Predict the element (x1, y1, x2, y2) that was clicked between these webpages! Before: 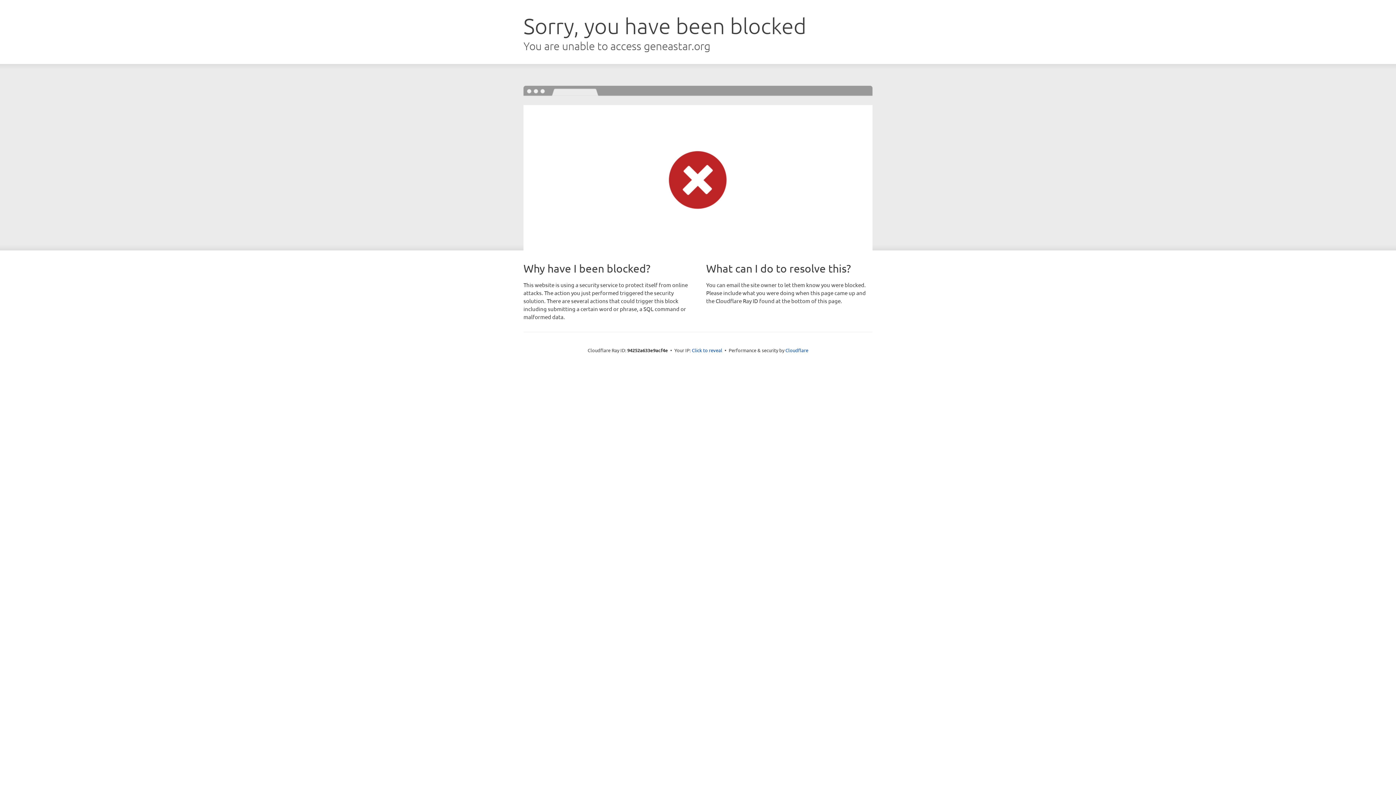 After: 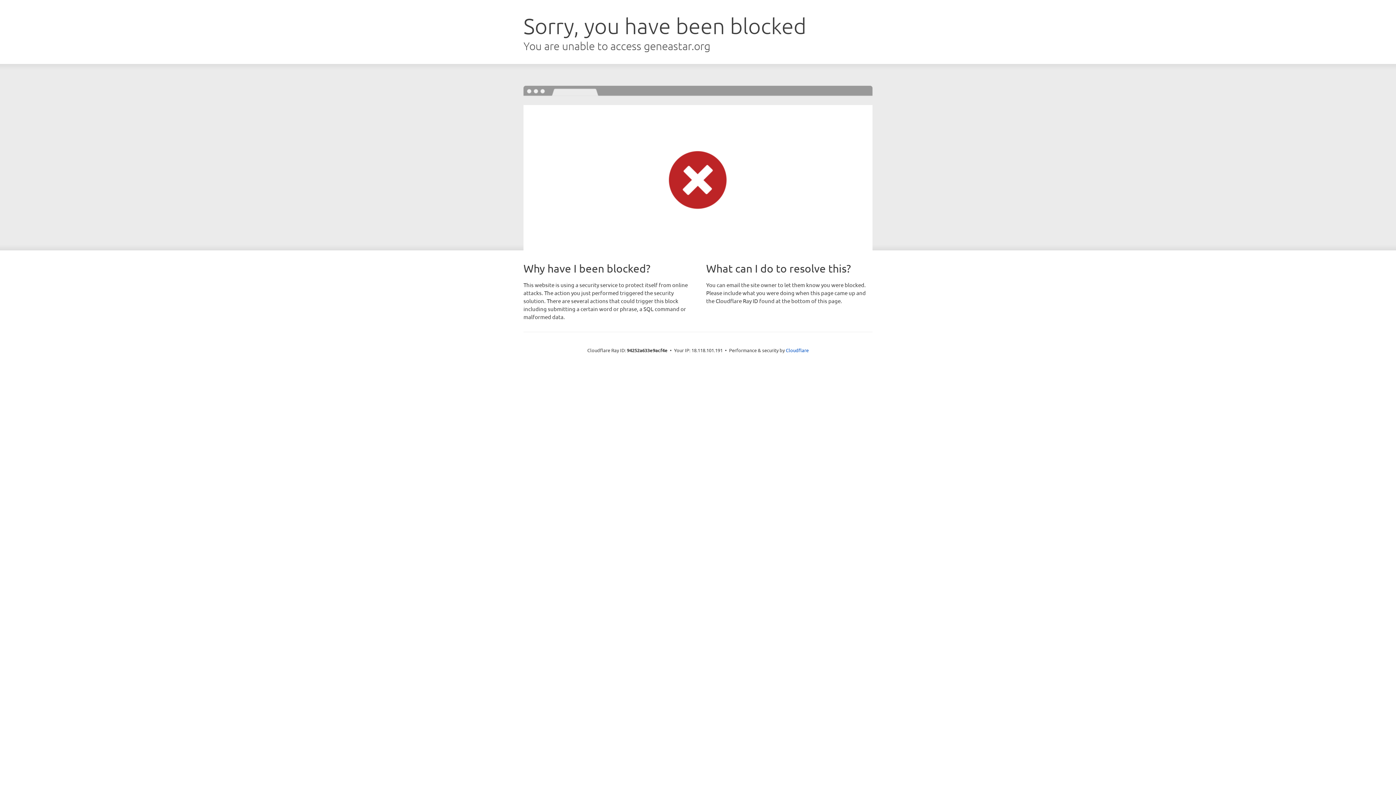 Action: bbox: (692, 346, 722, 353) label: Click to reveal